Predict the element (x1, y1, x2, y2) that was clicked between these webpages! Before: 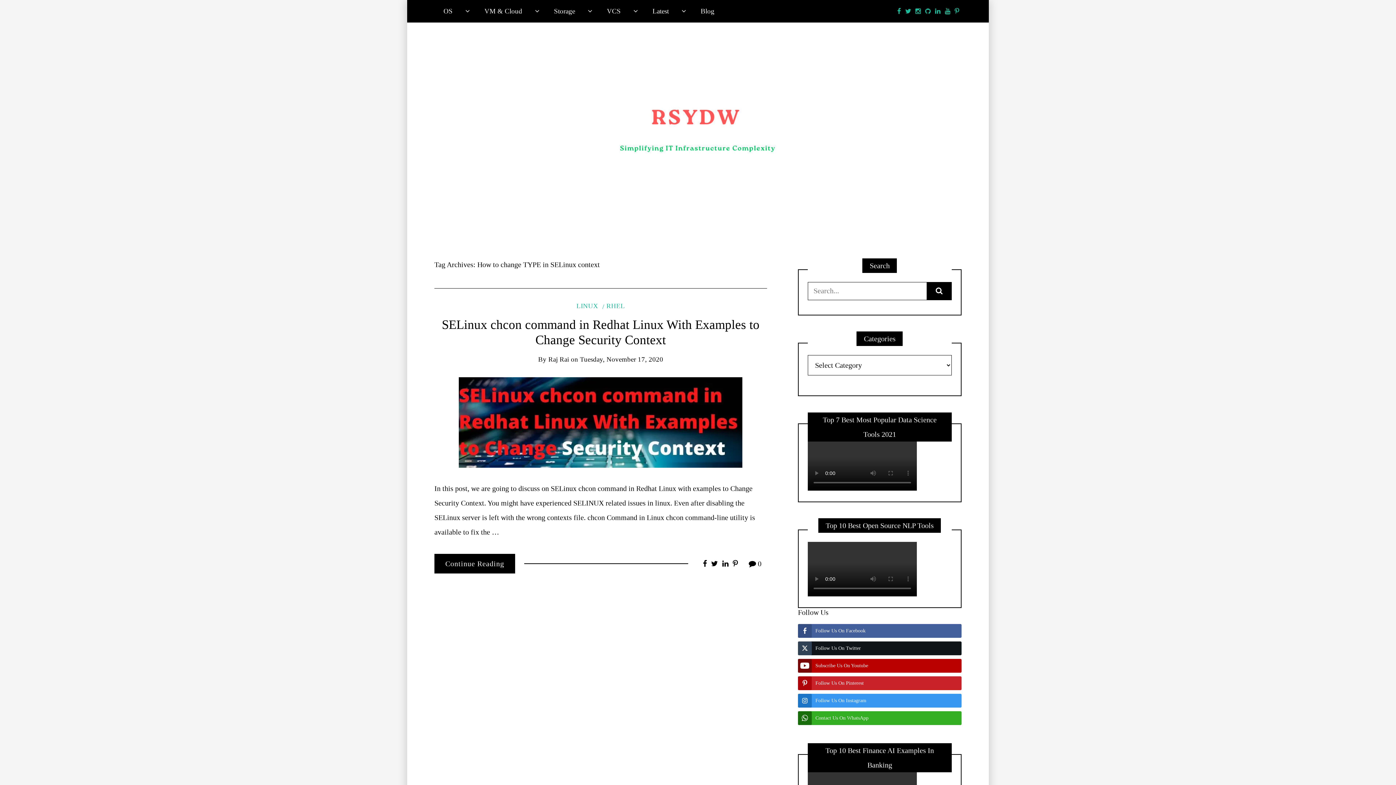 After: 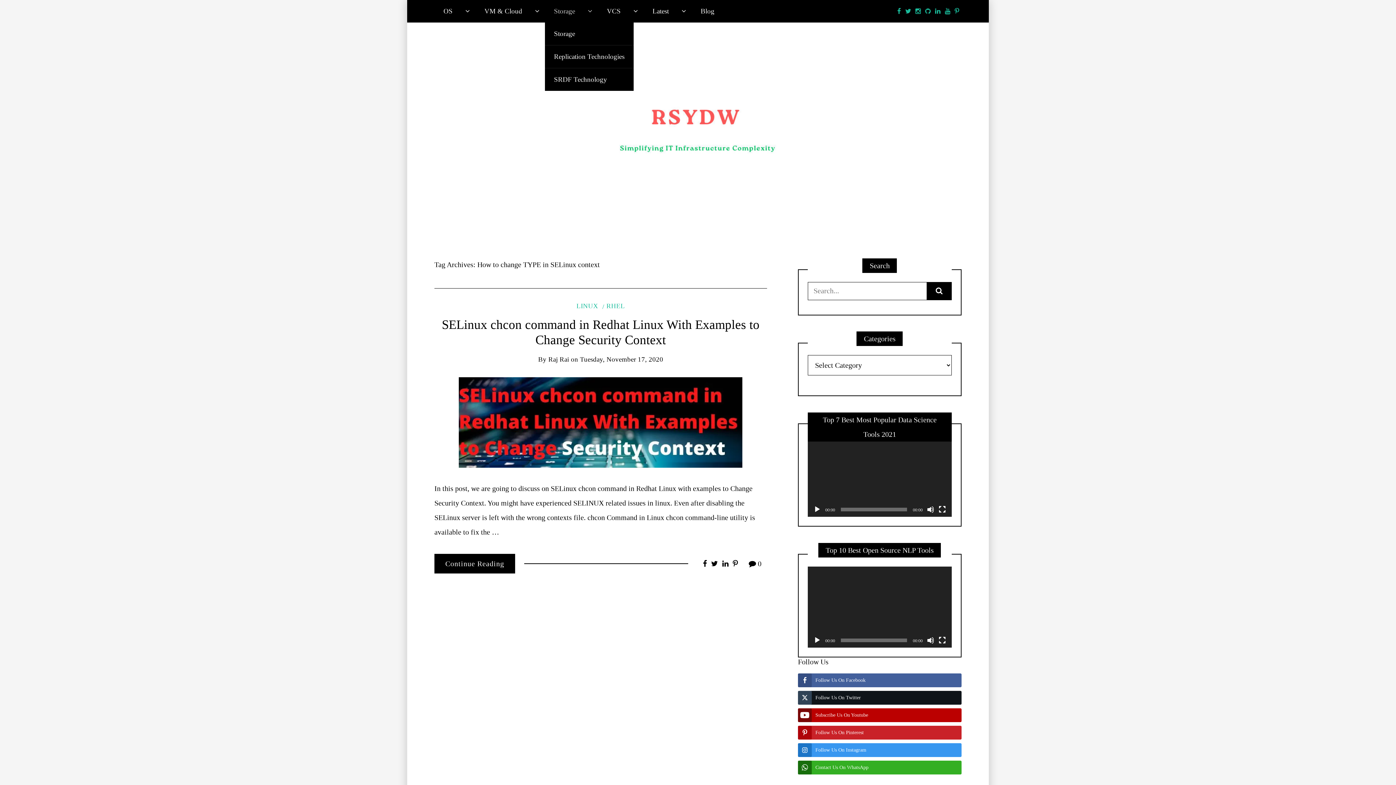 Action: label: Storage bbox: (545, 0, 597, 22)